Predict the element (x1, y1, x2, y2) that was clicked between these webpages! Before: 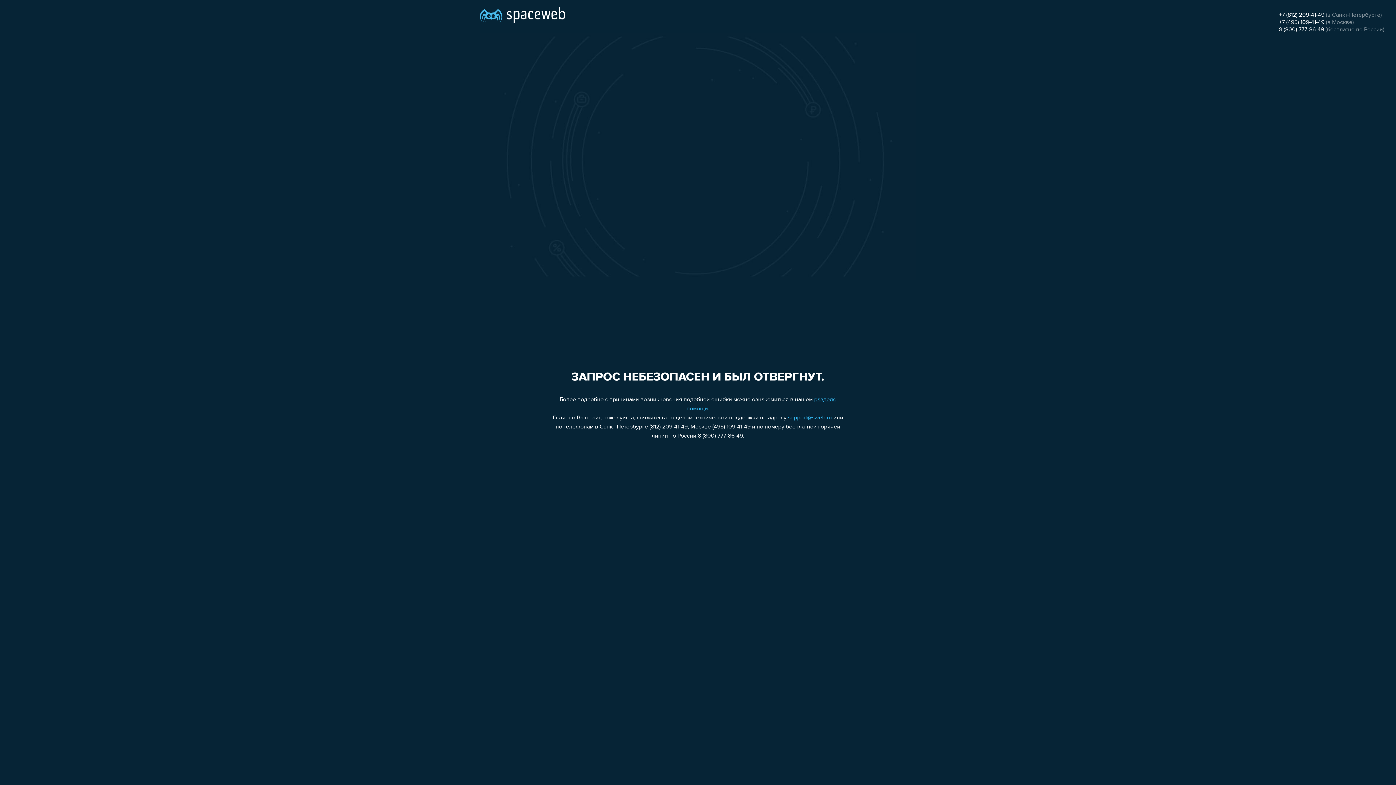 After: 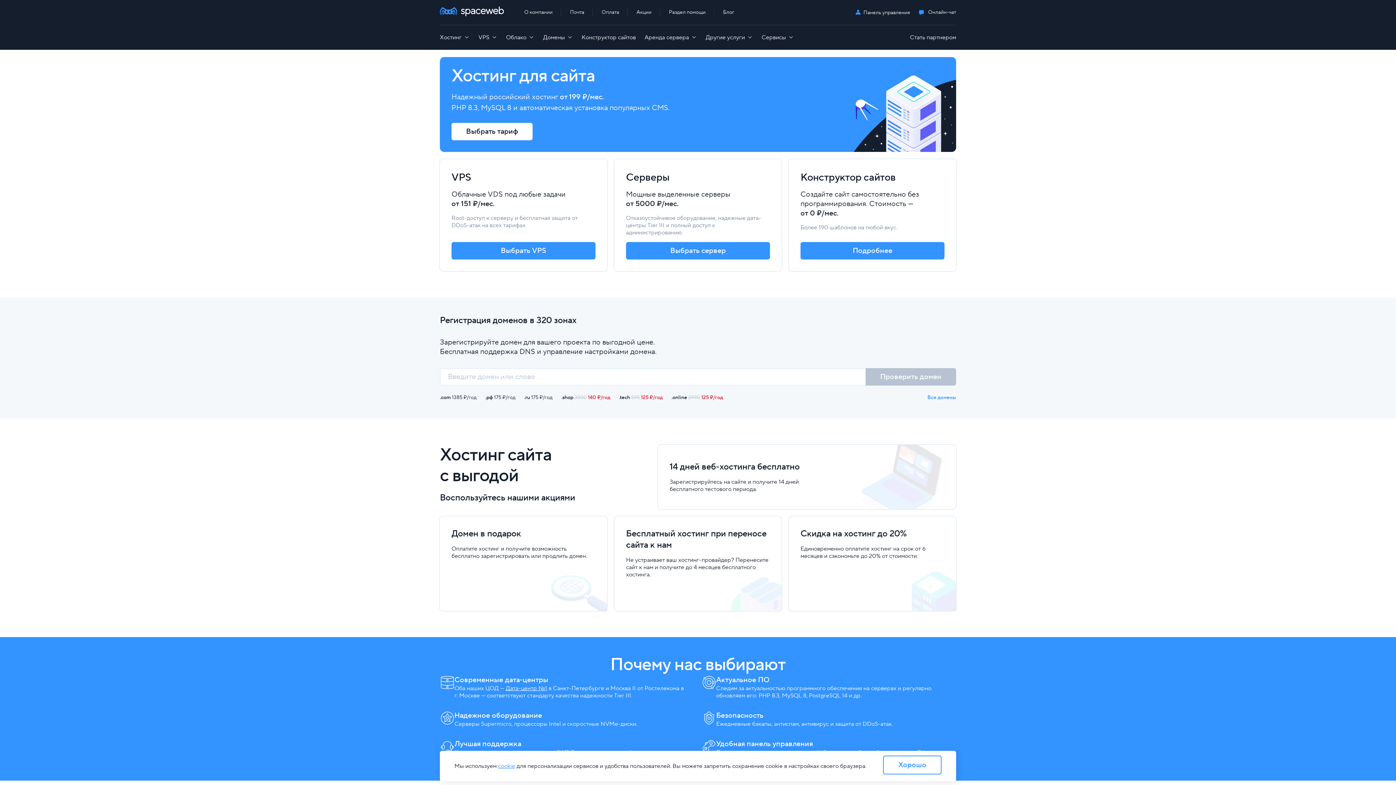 Action: bbox: (480, 0, 565, 25)